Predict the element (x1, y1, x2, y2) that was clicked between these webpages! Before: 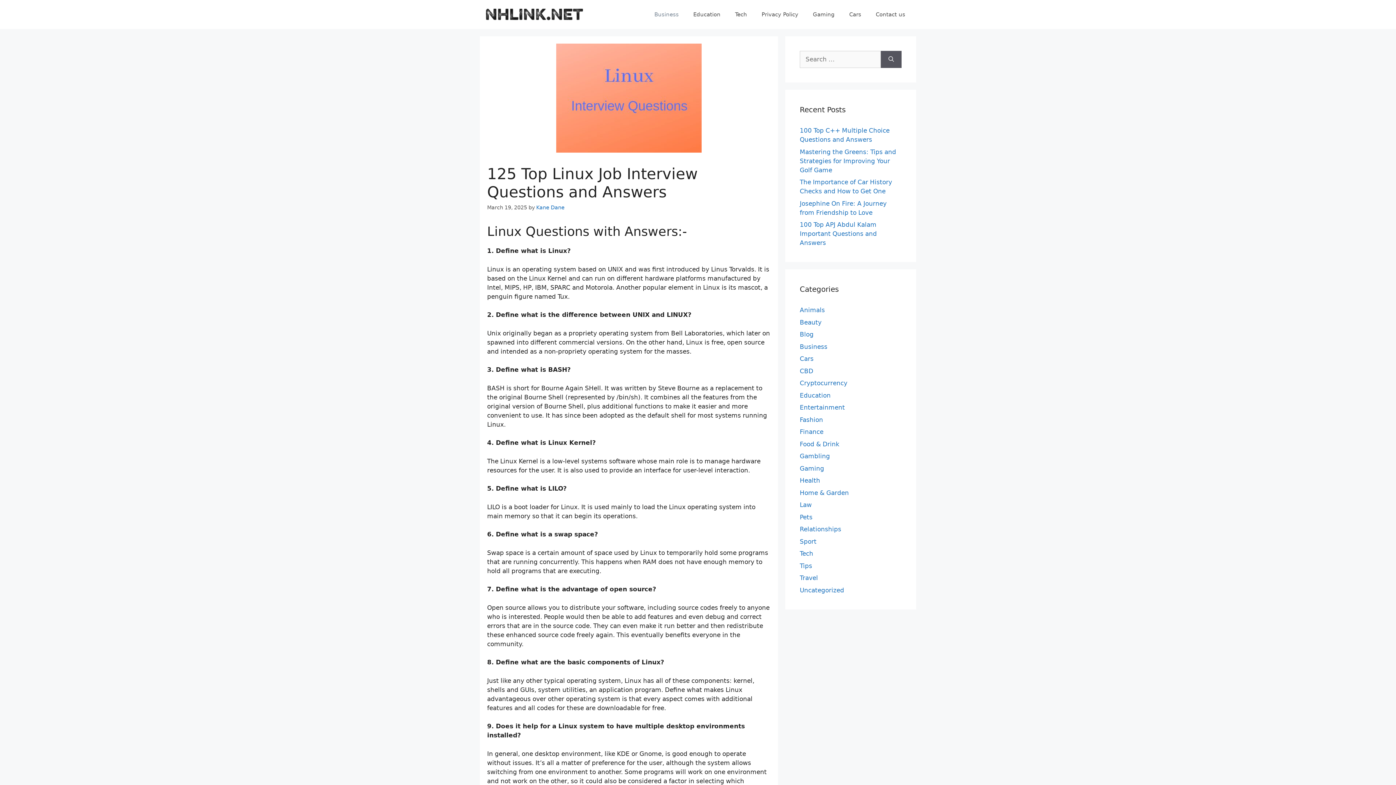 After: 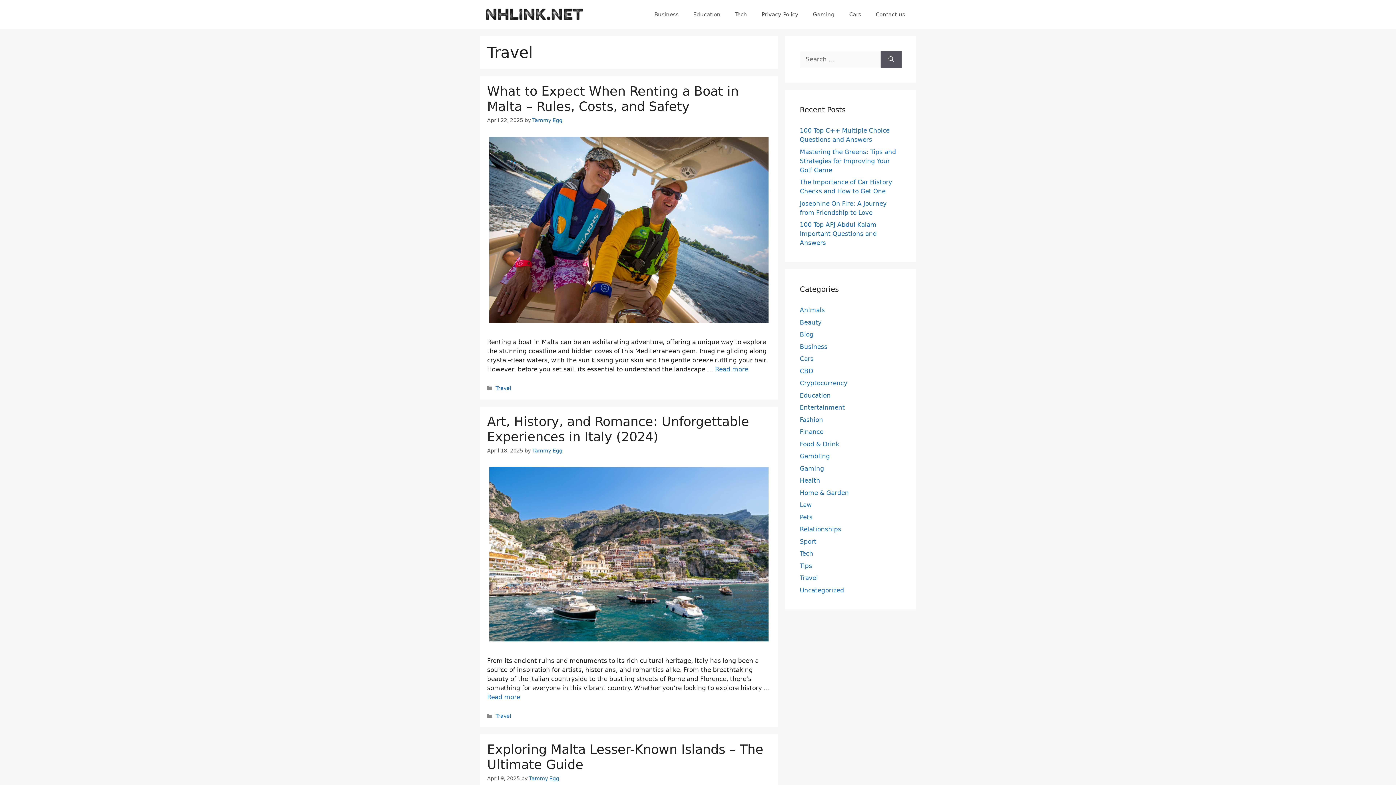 Action: label: Travel bbox: (800, 574, 818, 581)